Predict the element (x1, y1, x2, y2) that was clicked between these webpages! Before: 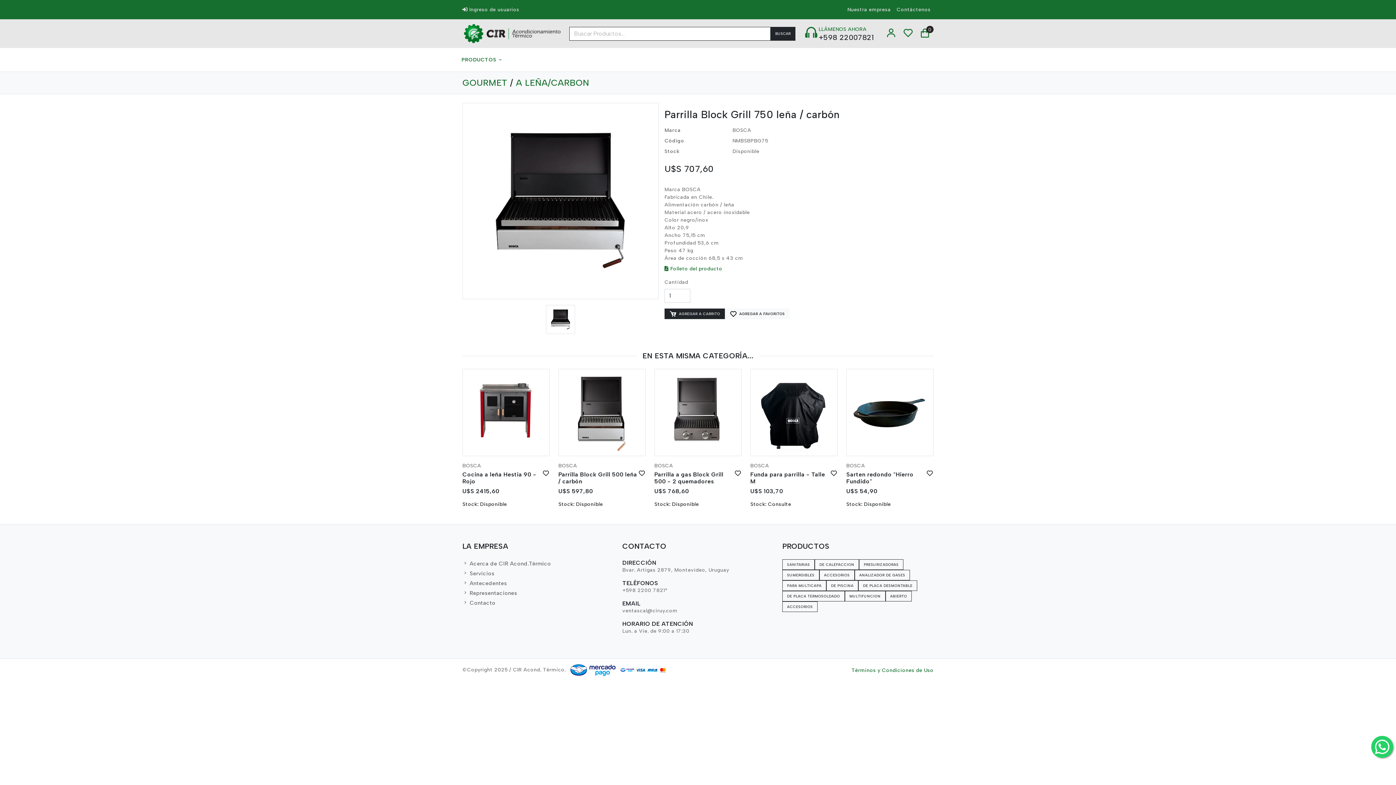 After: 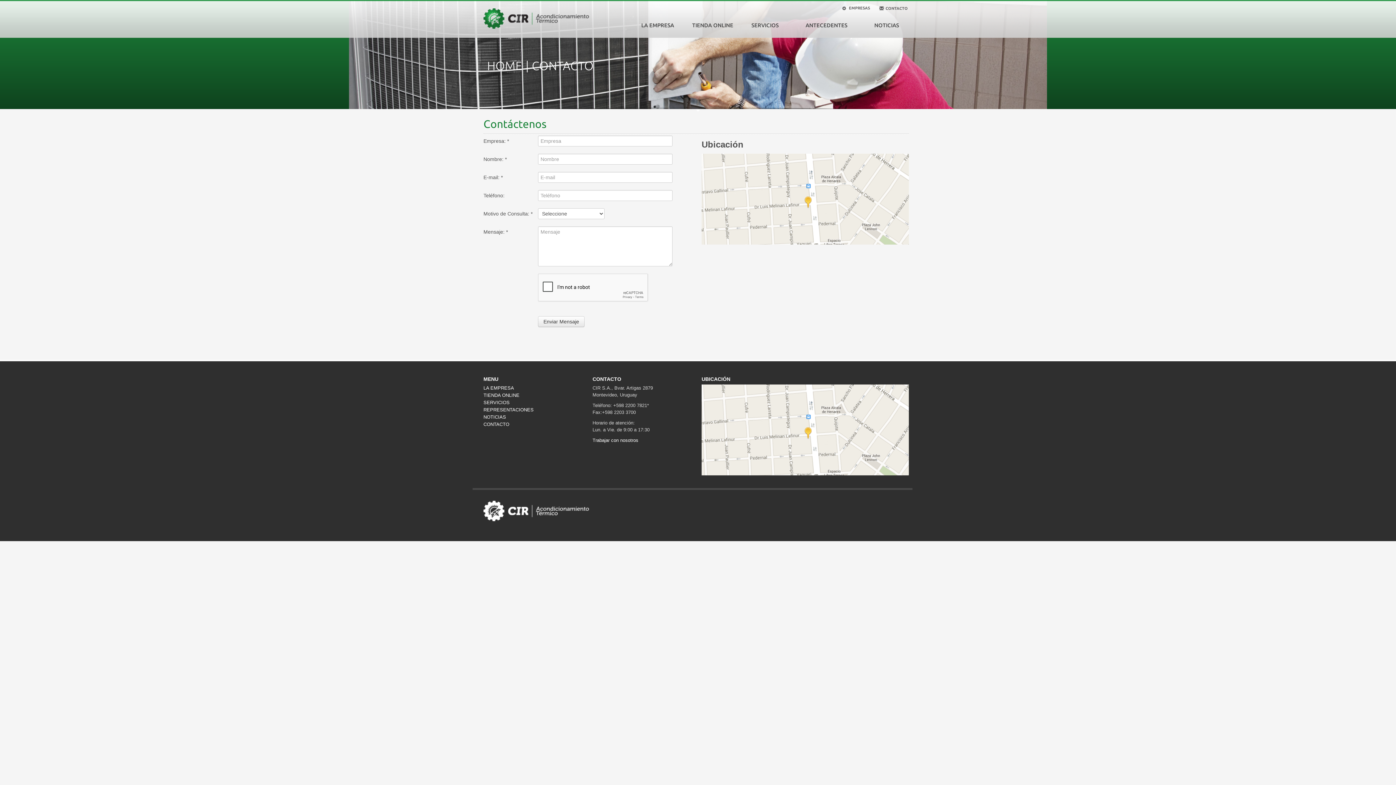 Action: bbox: (894, 2, 933, 16) label: Contáctenos